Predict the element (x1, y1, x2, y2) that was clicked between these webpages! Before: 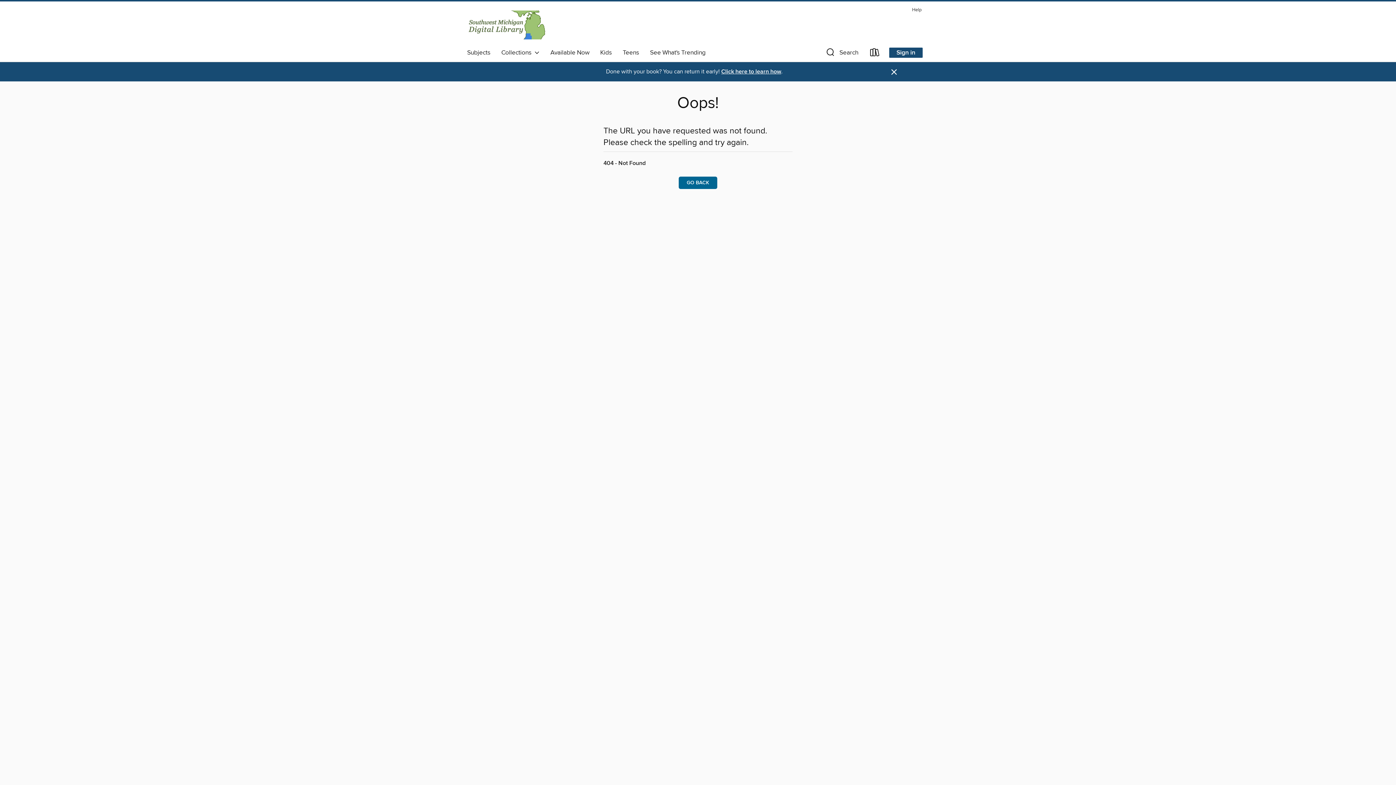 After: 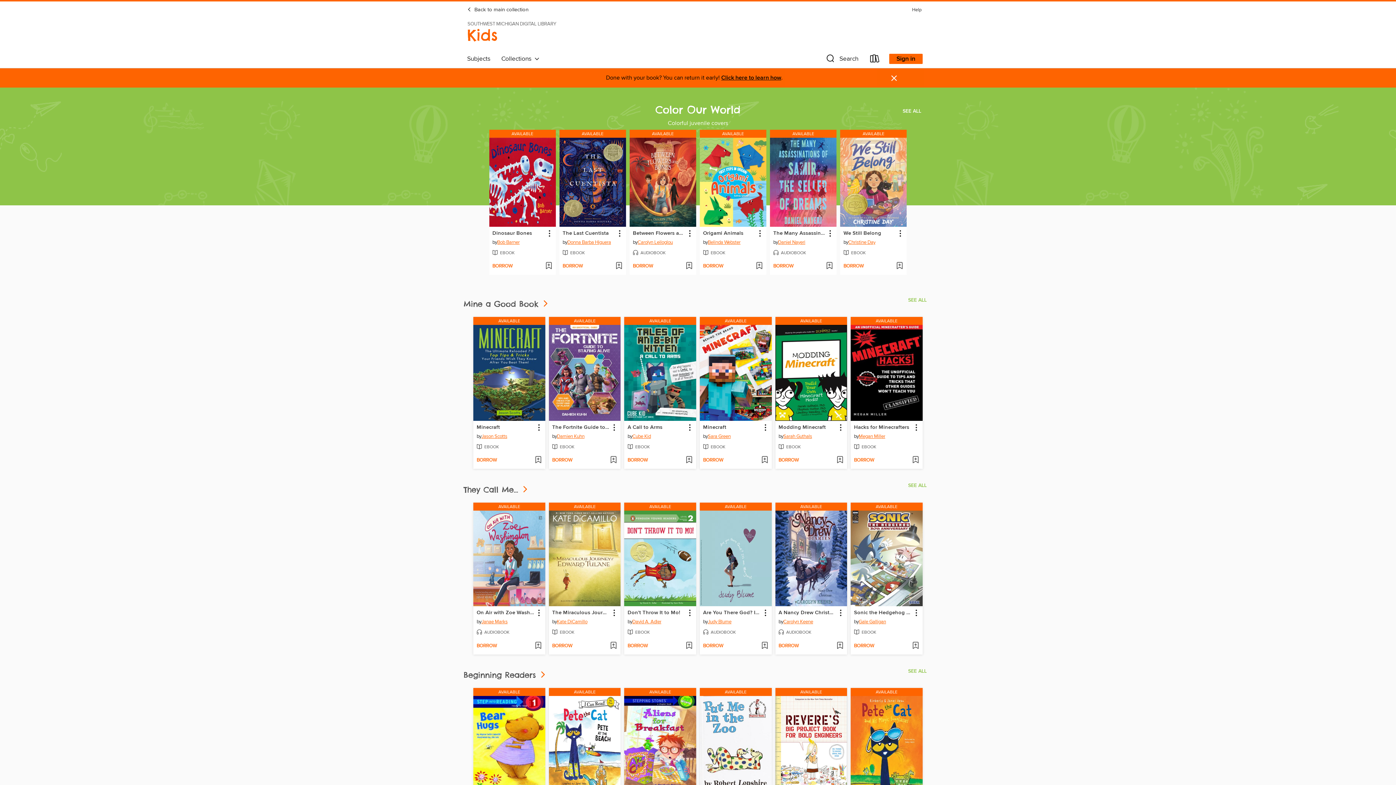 Action: label: Kids bbox: (594, 46, 617, 58)